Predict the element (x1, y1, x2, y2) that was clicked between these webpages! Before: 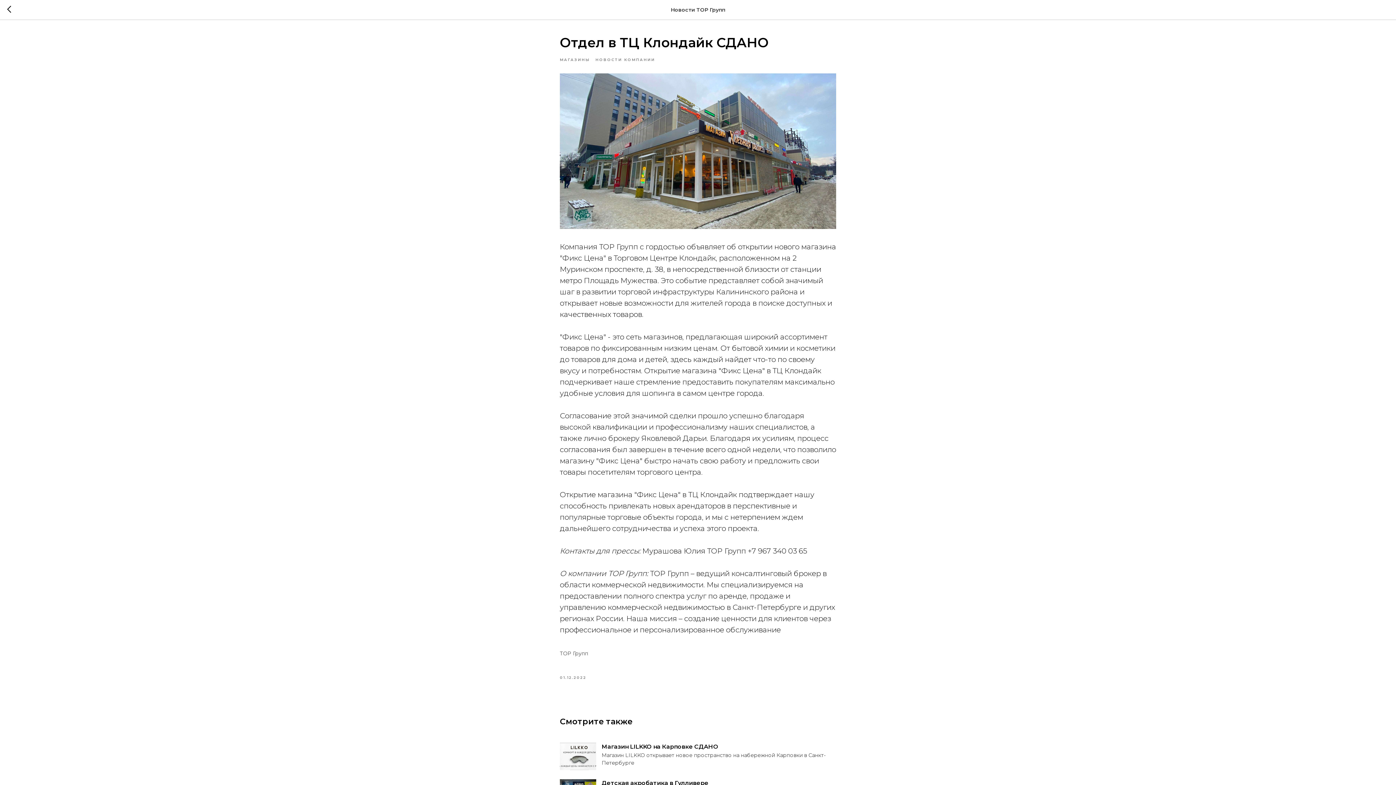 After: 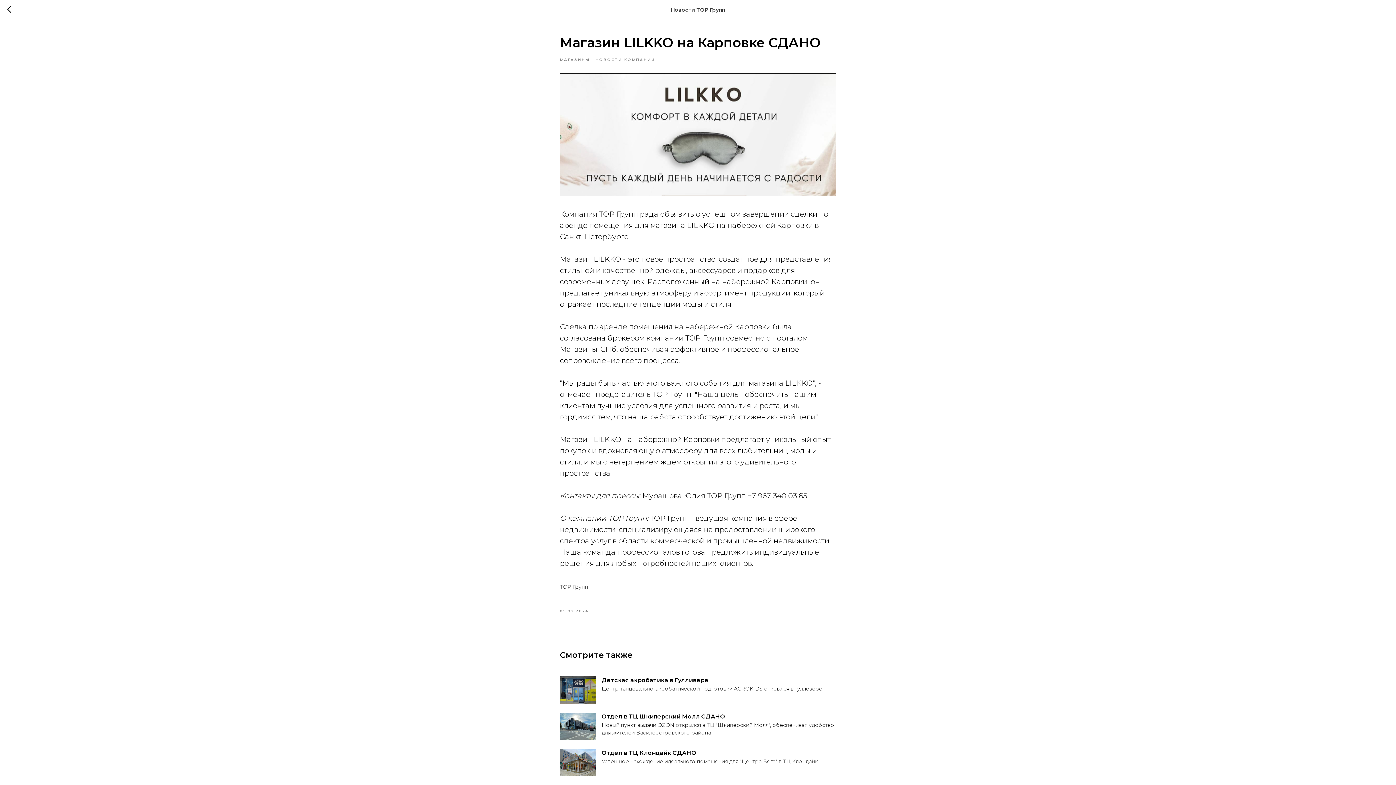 Action: bbox: (560, 743, 836, 770) label: Магазин LILKKO на Карповке СДАНО
Магазин LILKKO открывает новое пространство на набережной Карповки в Санкт-Петербурге